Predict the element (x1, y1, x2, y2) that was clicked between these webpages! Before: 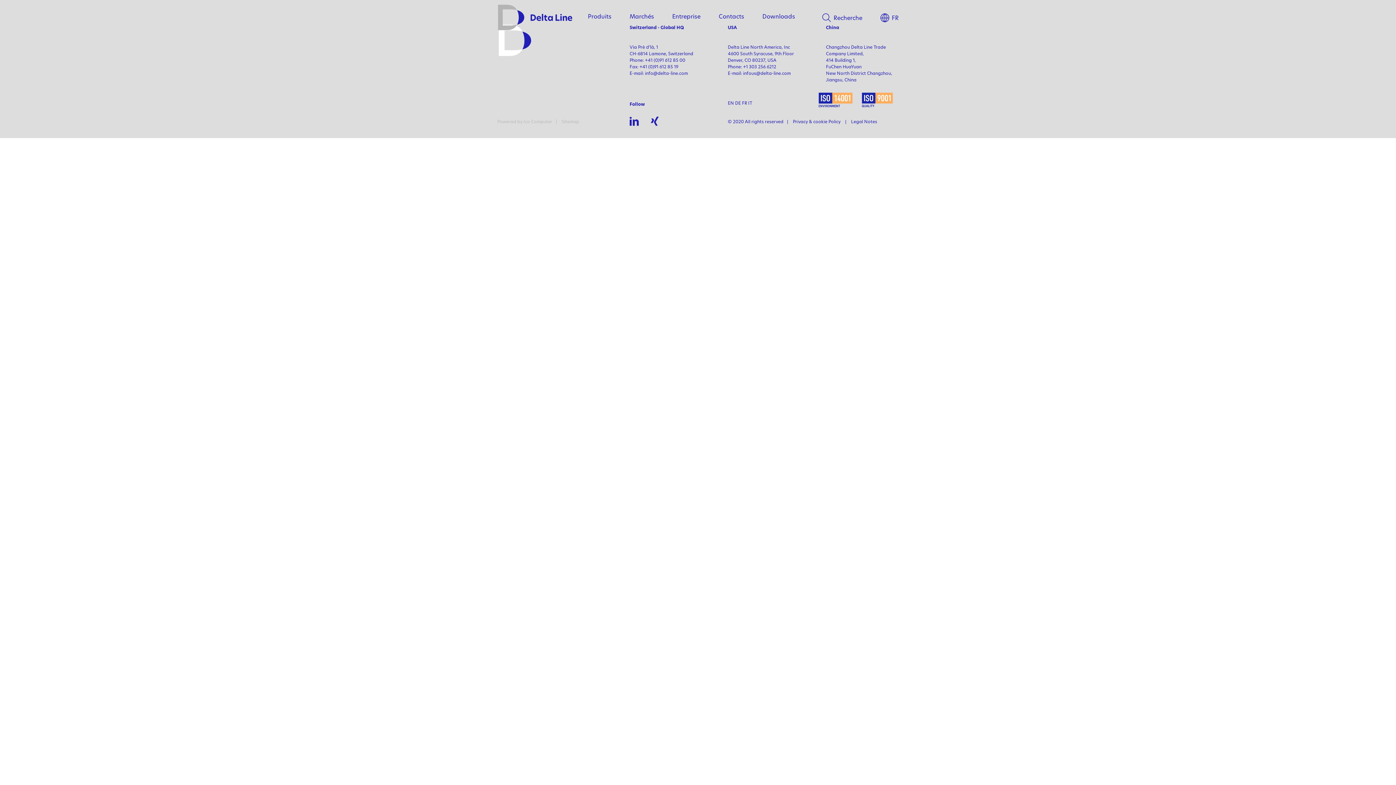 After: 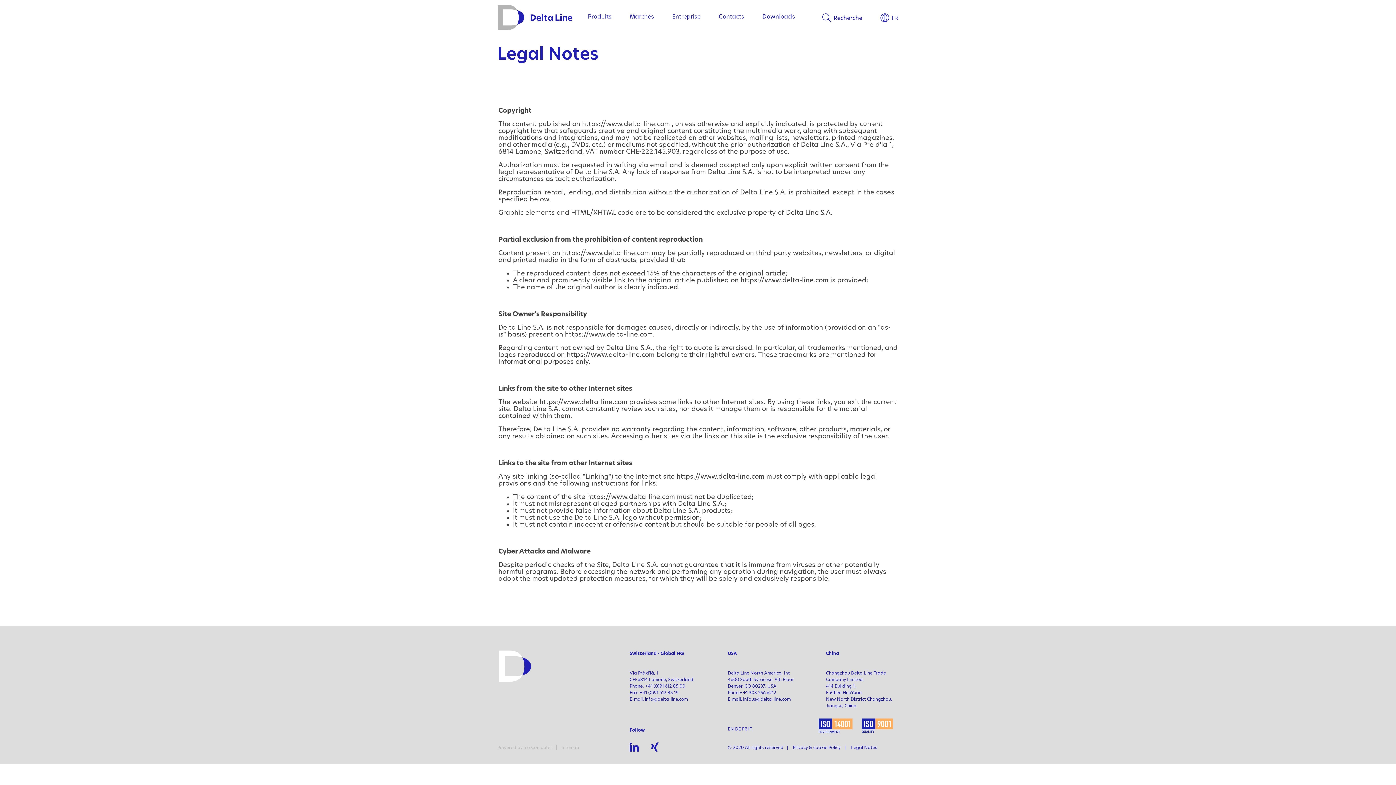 Action: bbox: (851, 120, 877, 124) label: Legal Notes